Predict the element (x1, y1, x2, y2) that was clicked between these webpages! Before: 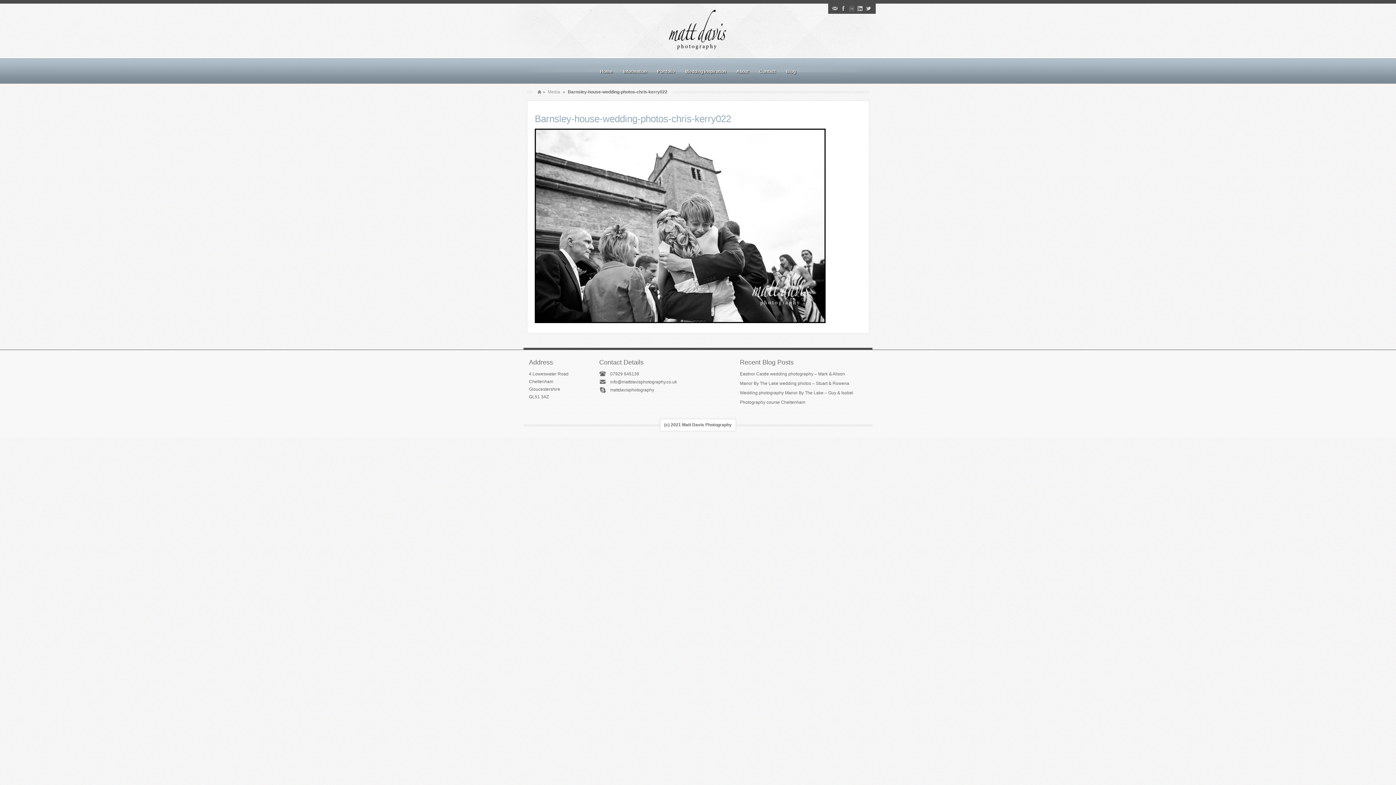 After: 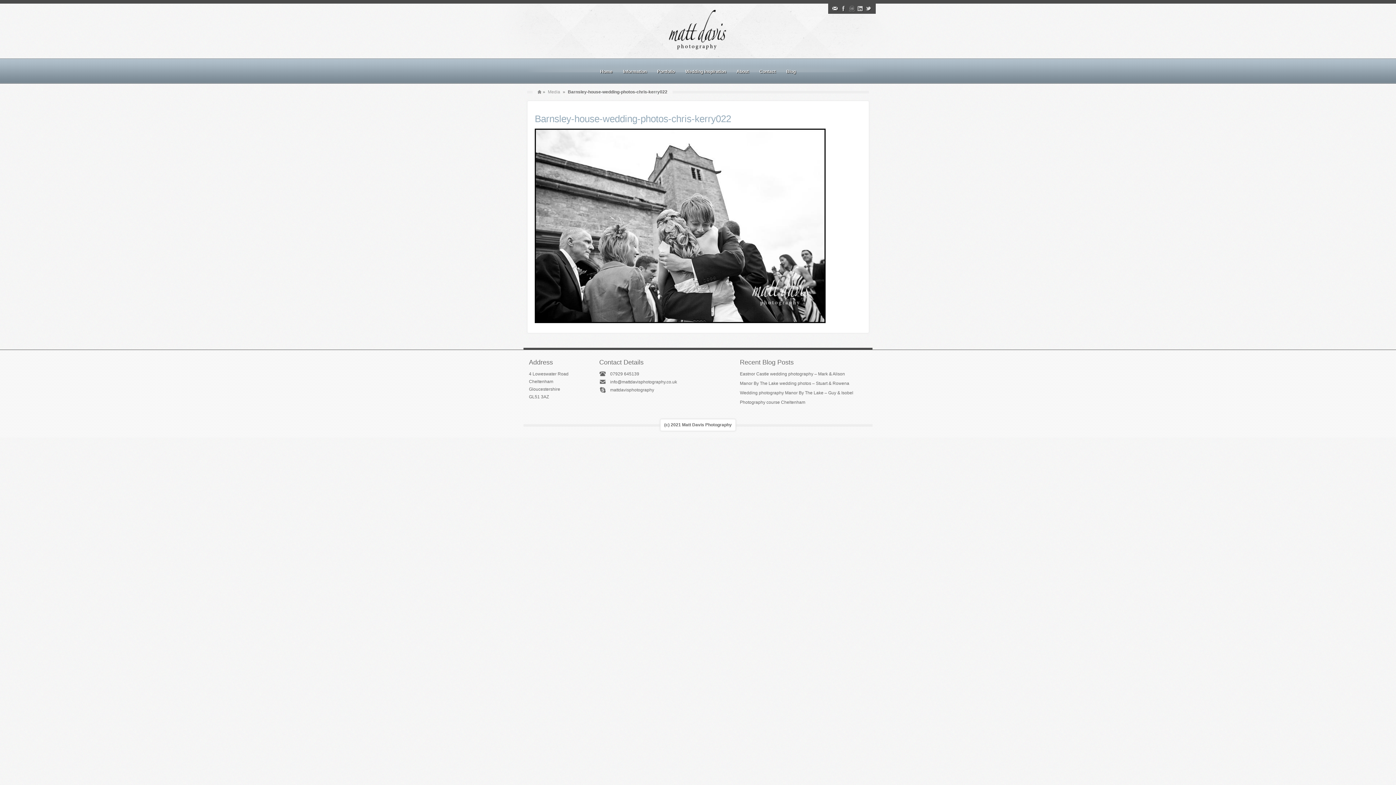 Action: label: Email bbox: (831, 5, 838, 12)